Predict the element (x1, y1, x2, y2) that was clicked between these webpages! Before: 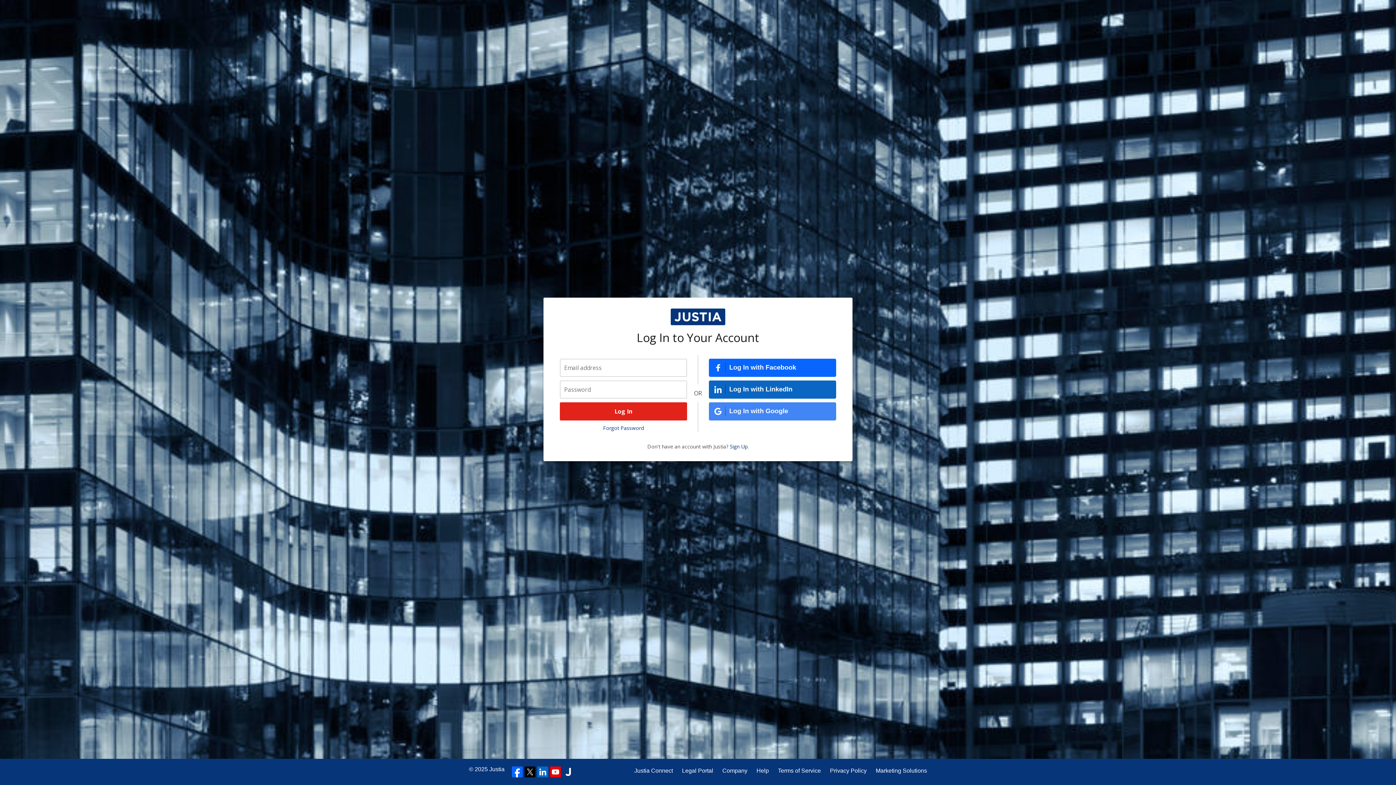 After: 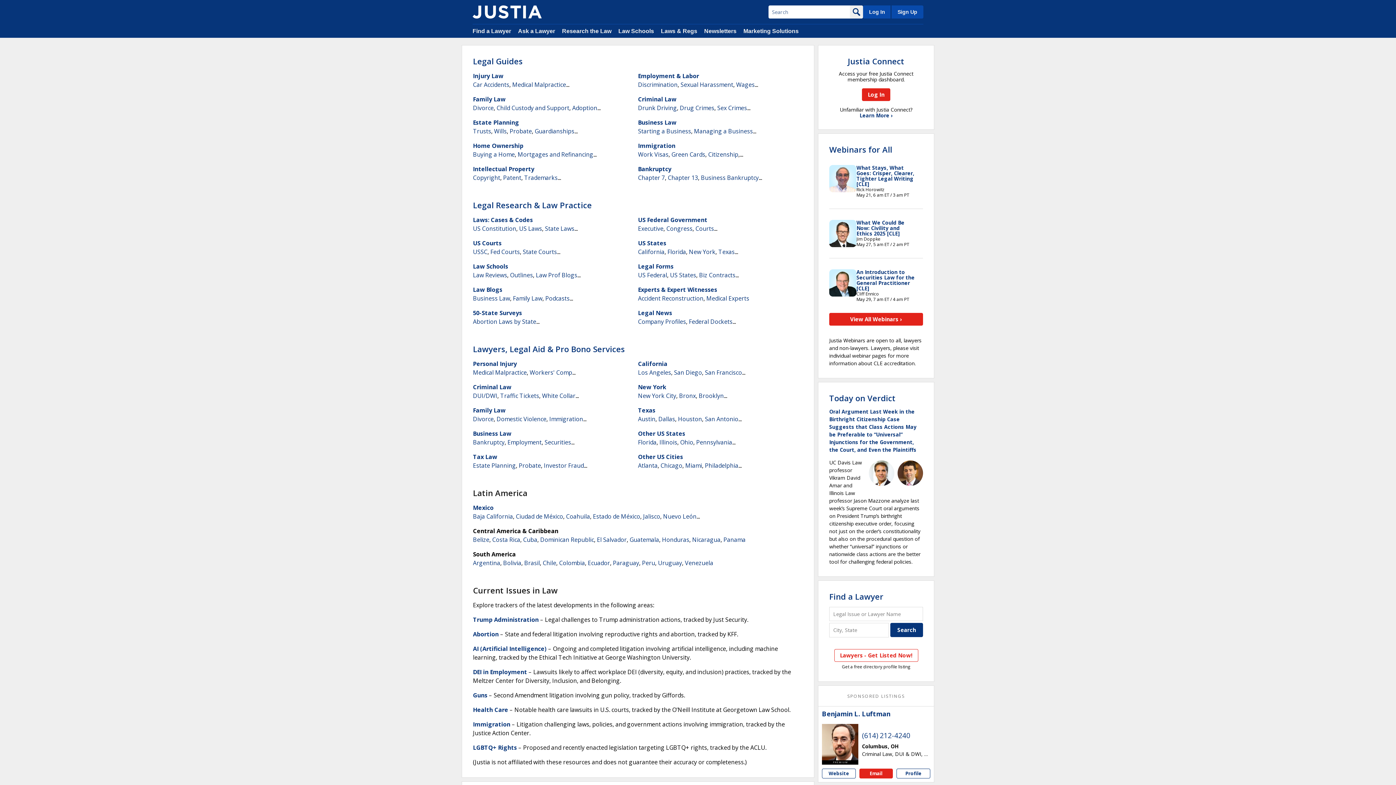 Action: label: Justia bbox: (489, 766, 504, 772)